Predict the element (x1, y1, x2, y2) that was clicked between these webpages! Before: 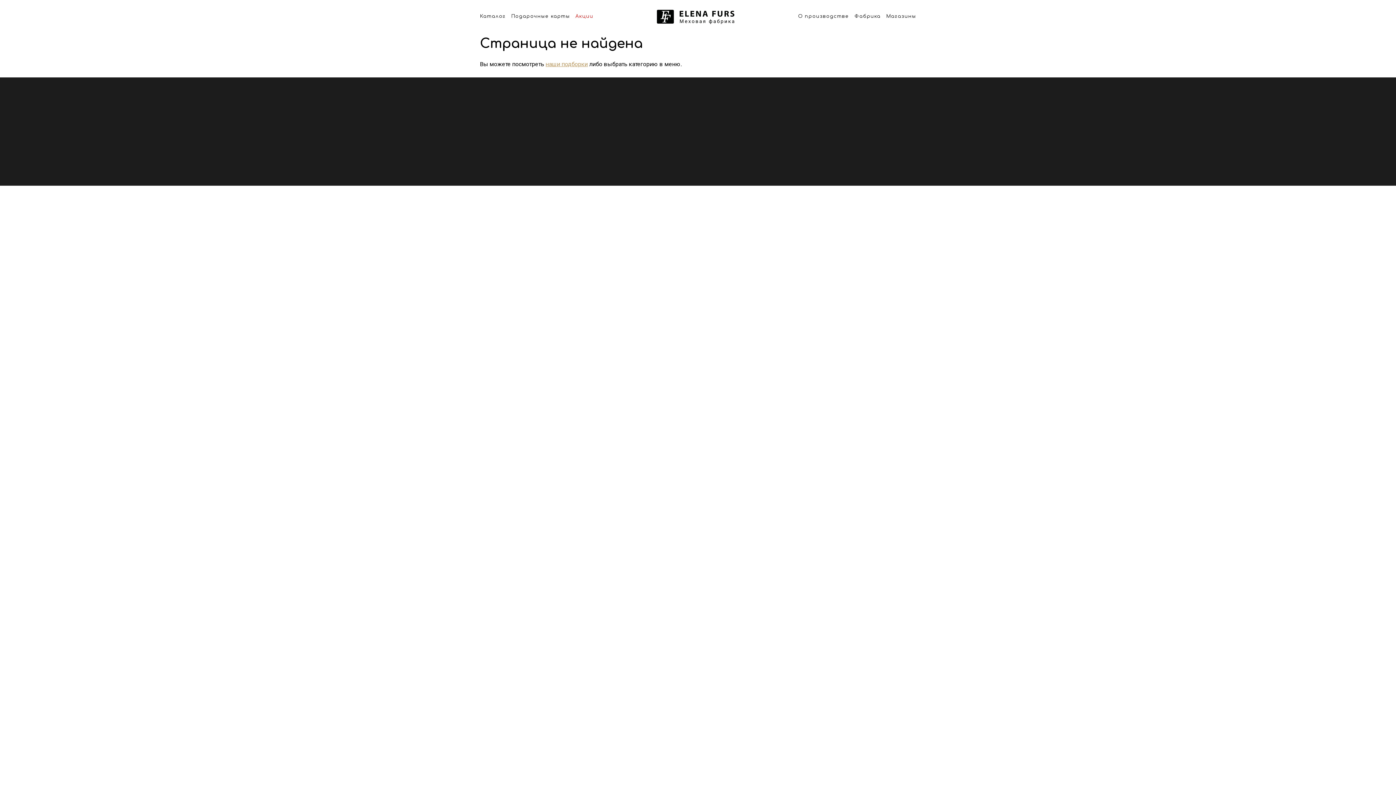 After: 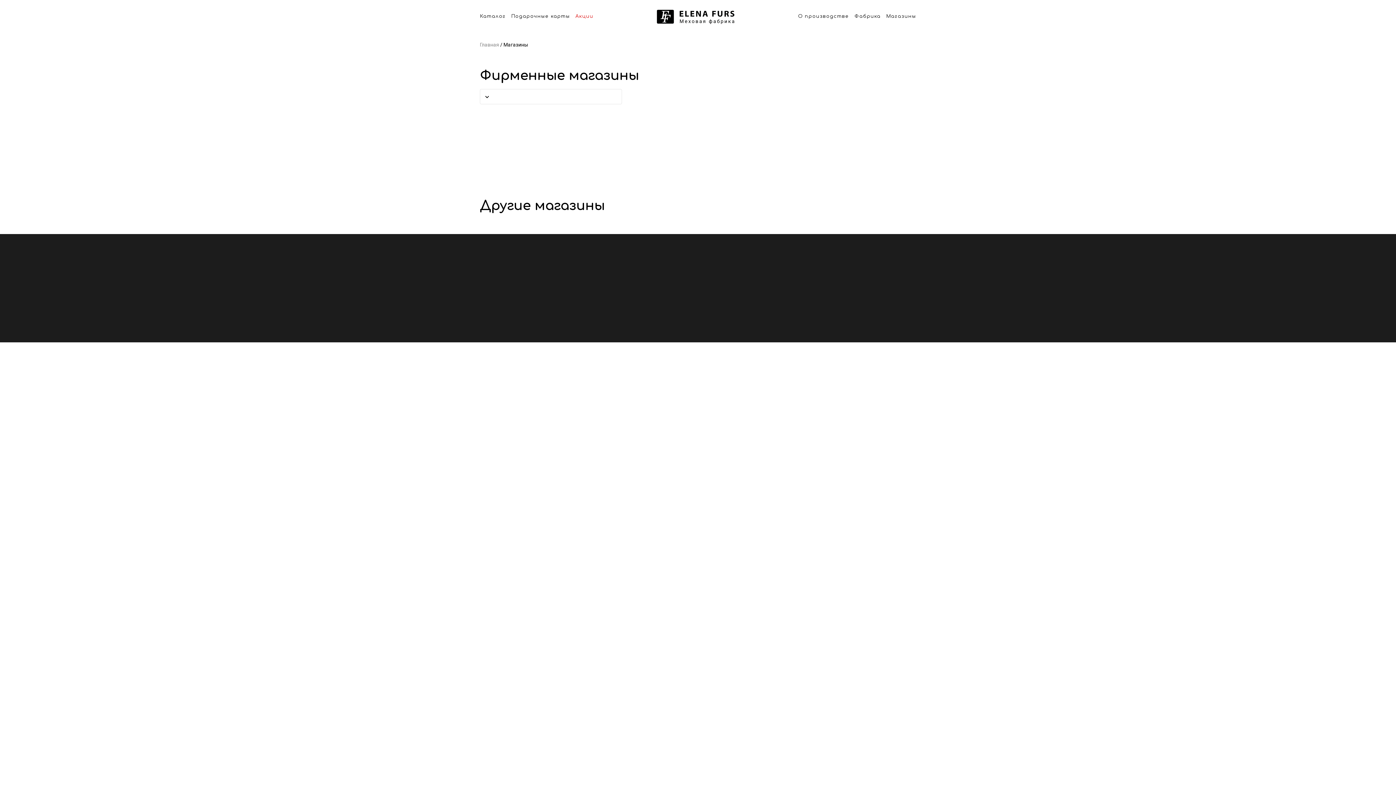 Action: bbox: (854, 13, 880, 24) label: Фабрика